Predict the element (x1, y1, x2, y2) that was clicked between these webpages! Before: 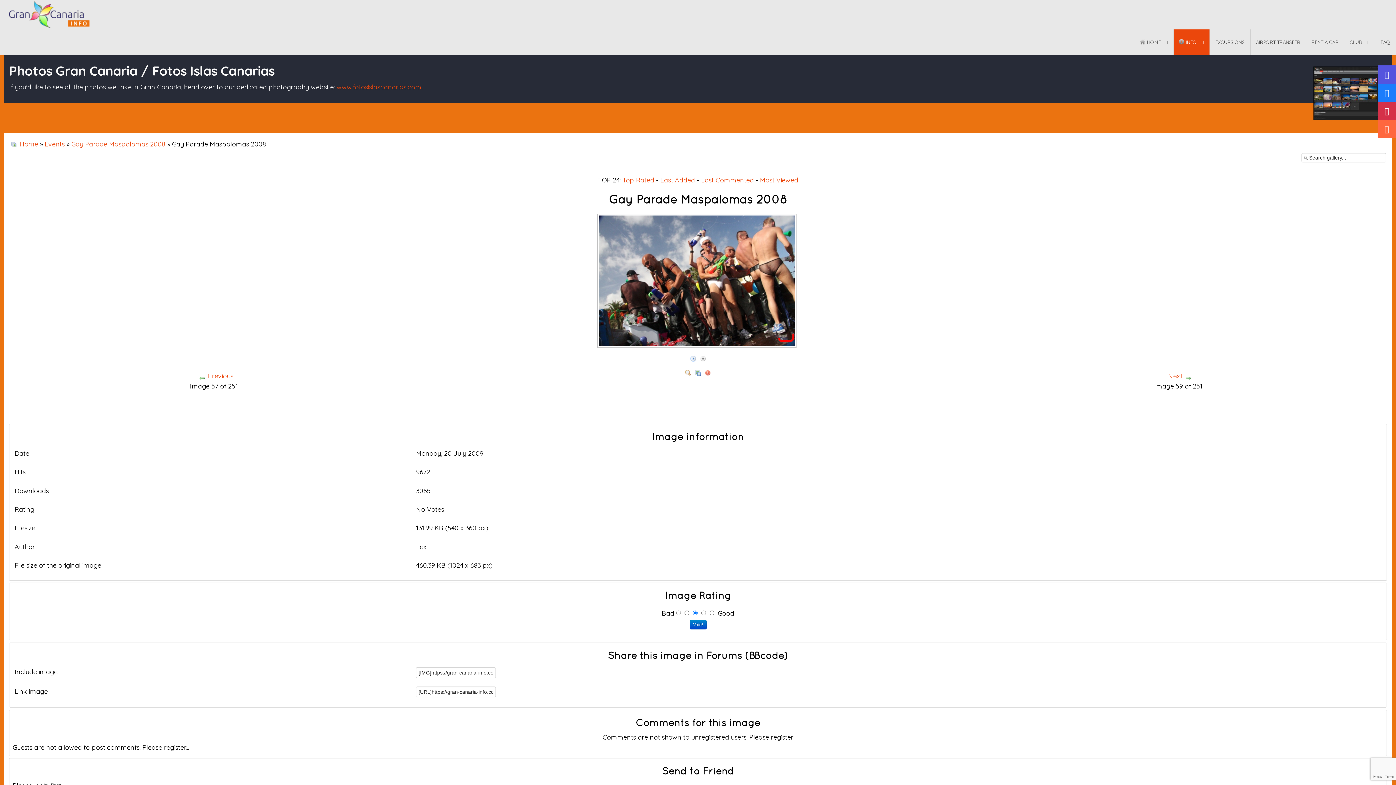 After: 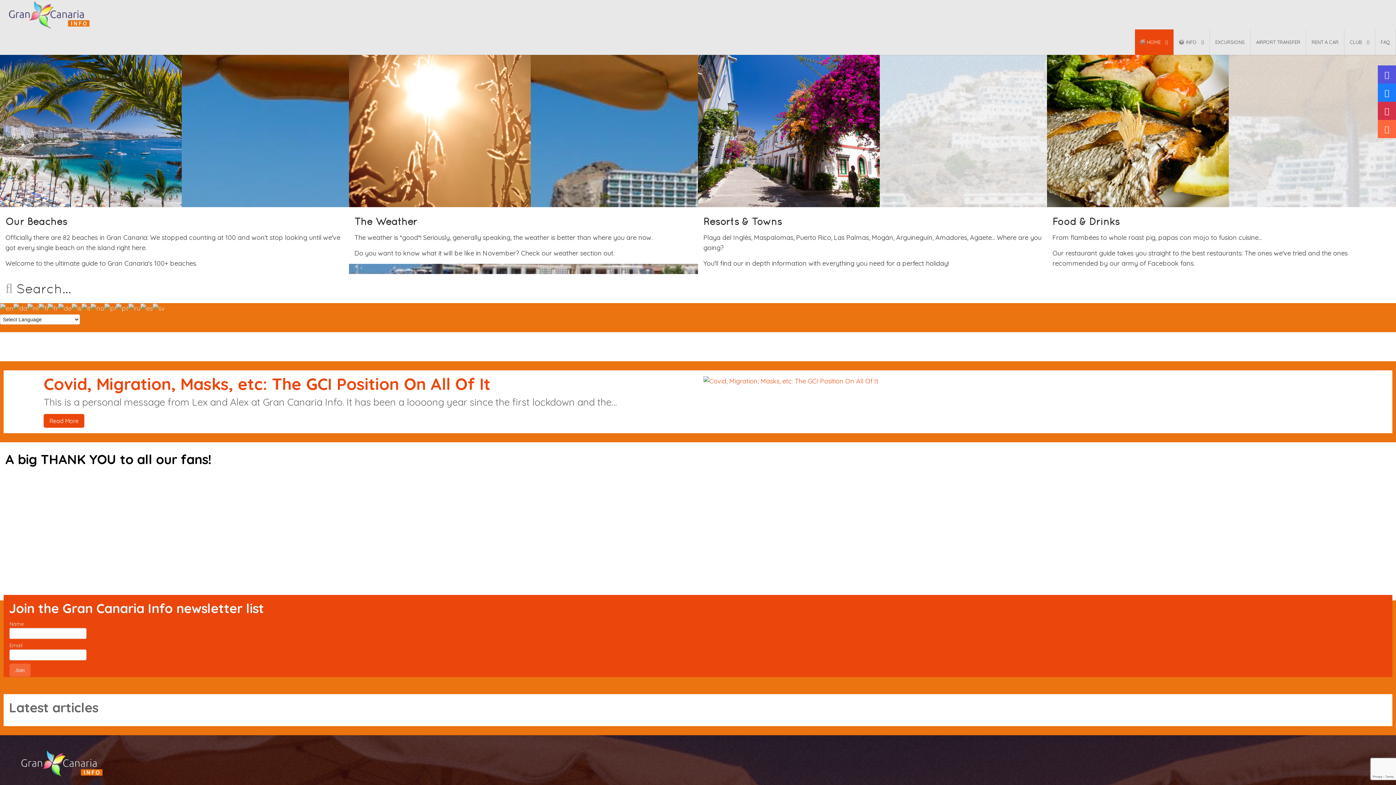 Action: bbox: (1135, 29, 1173, 54) label:  HOME